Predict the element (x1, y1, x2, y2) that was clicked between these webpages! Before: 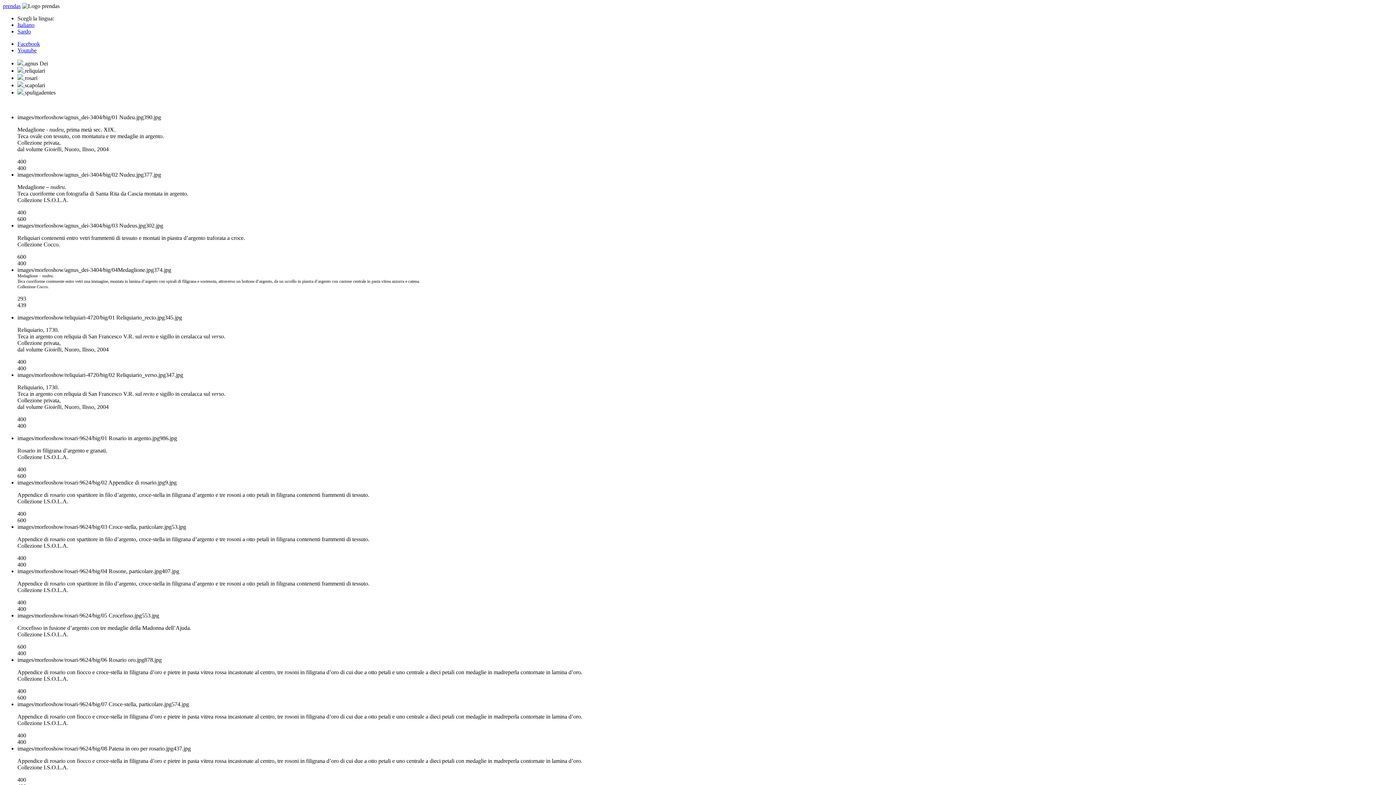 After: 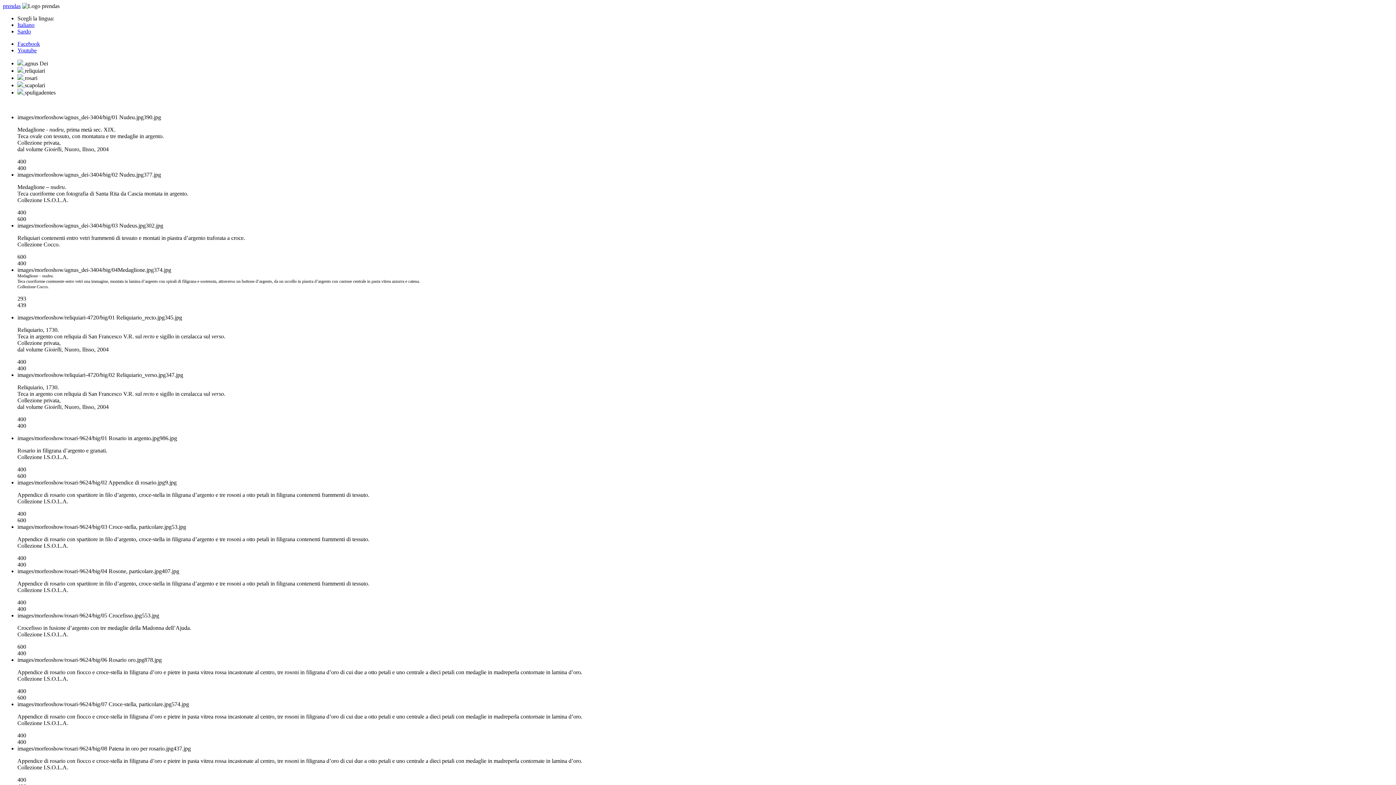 Action: label:   bbox: (17, 67, 24, 73)